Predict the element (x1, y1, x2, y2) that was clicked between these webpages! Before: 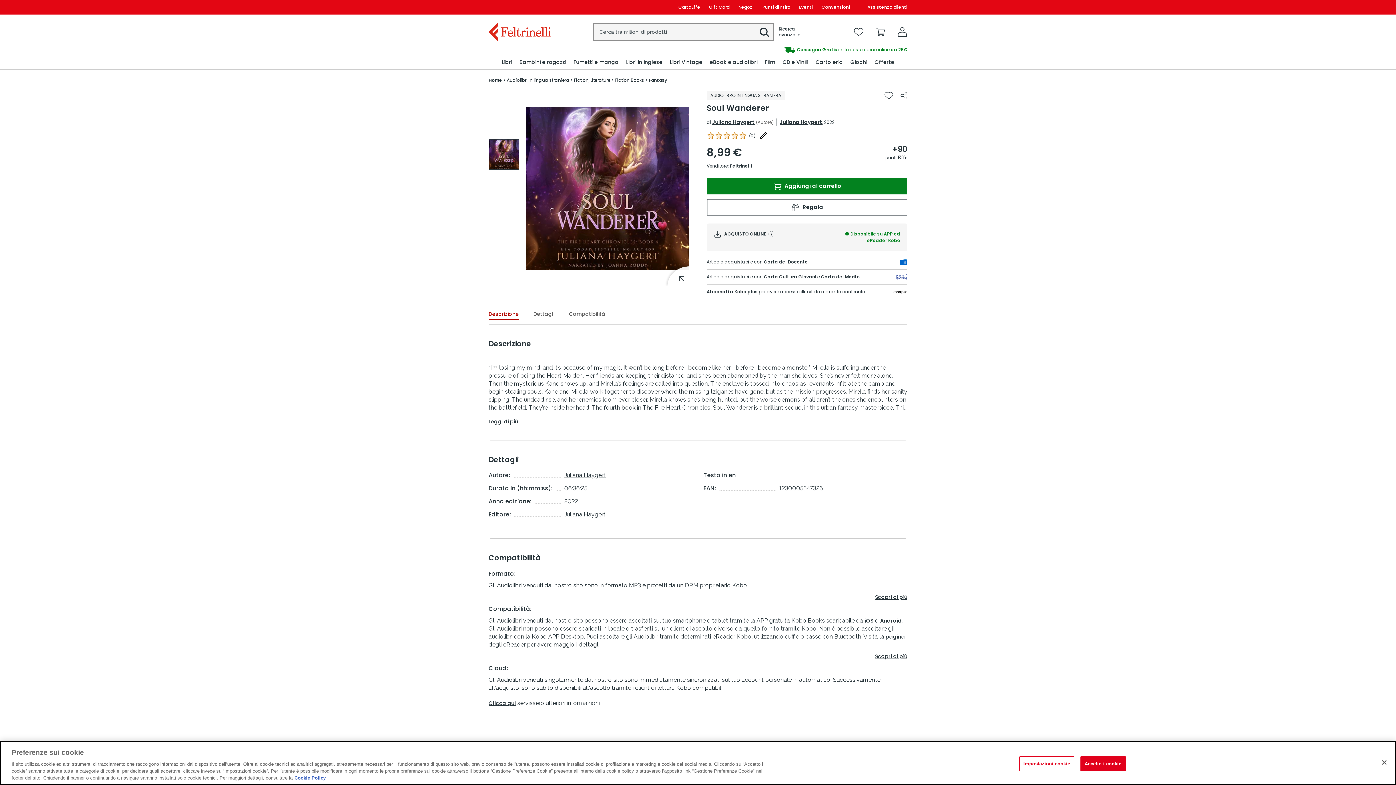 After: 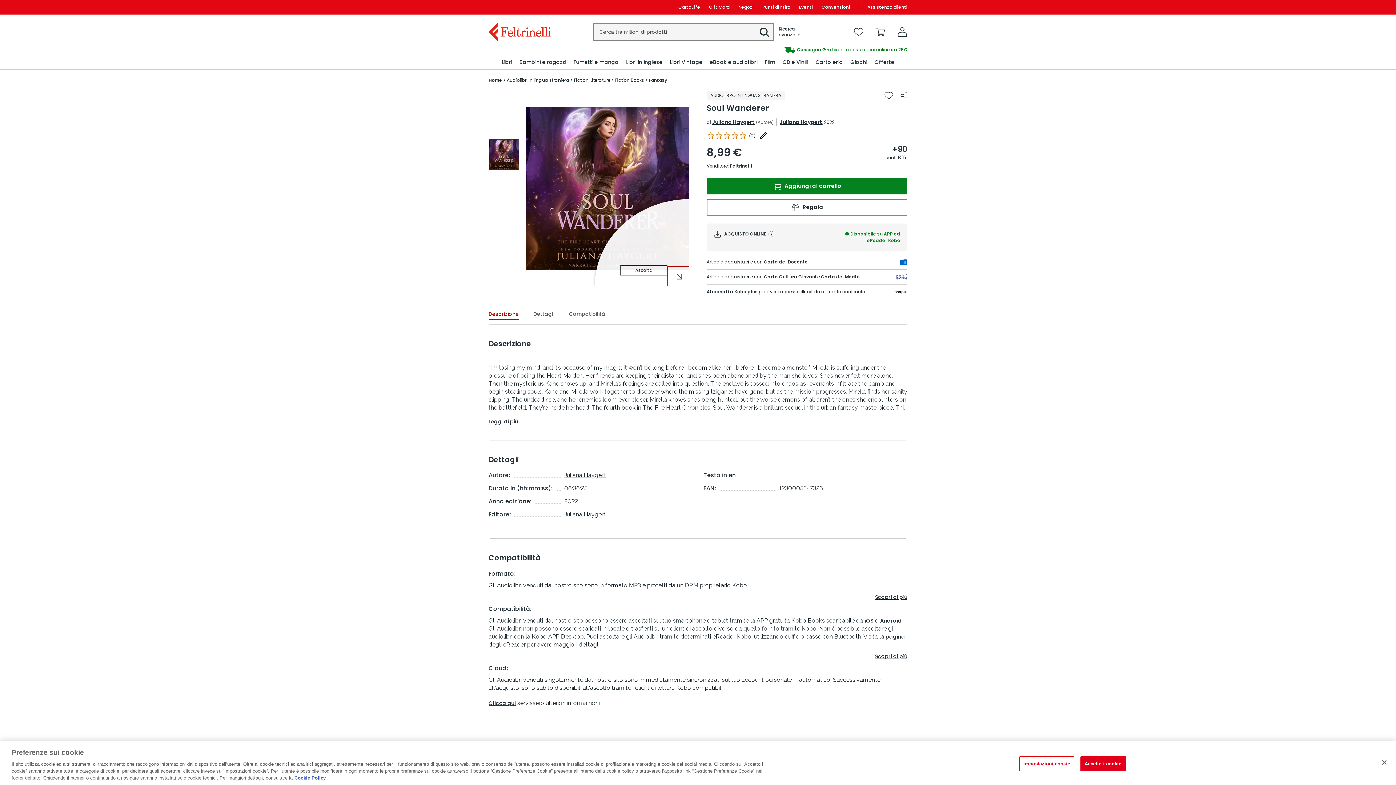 Action: bbox: (667, 266, 689, 286)